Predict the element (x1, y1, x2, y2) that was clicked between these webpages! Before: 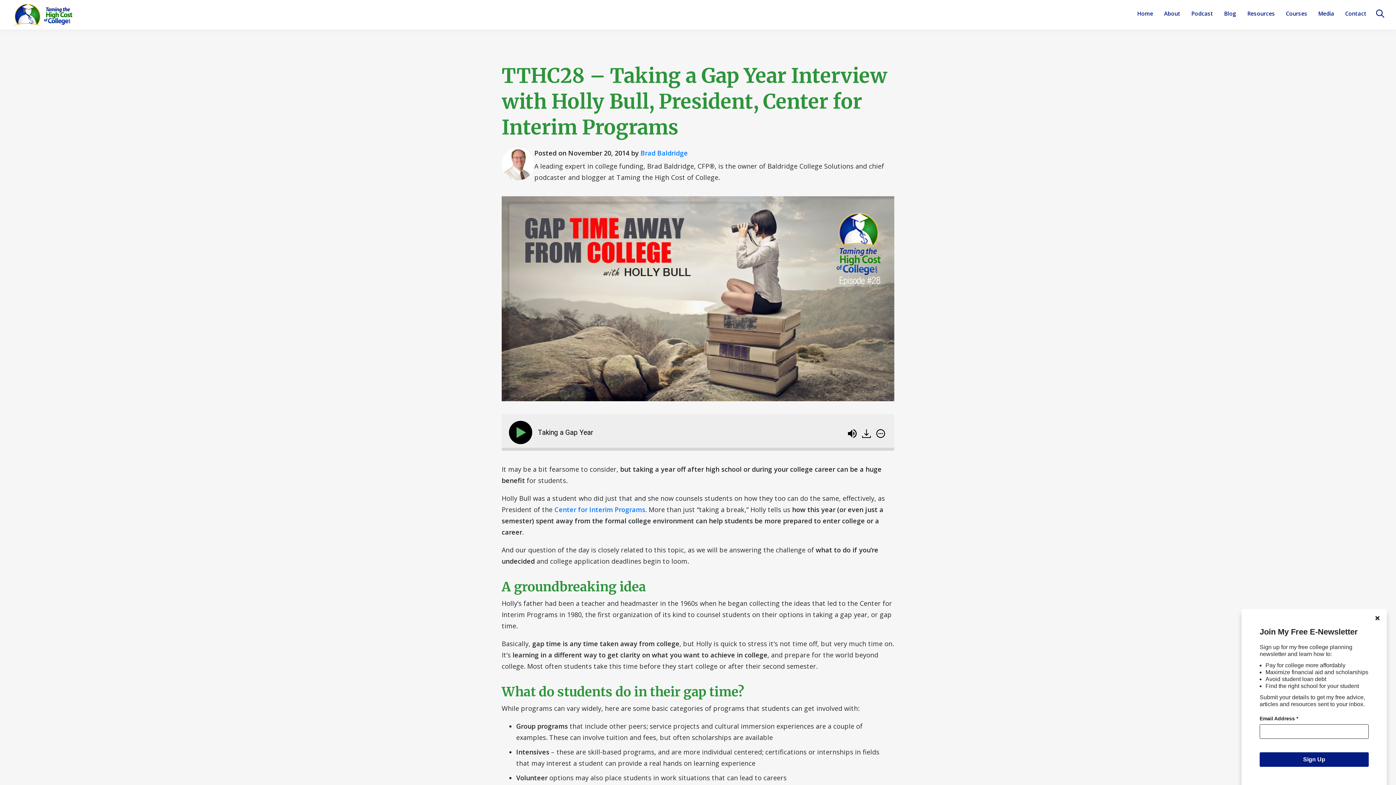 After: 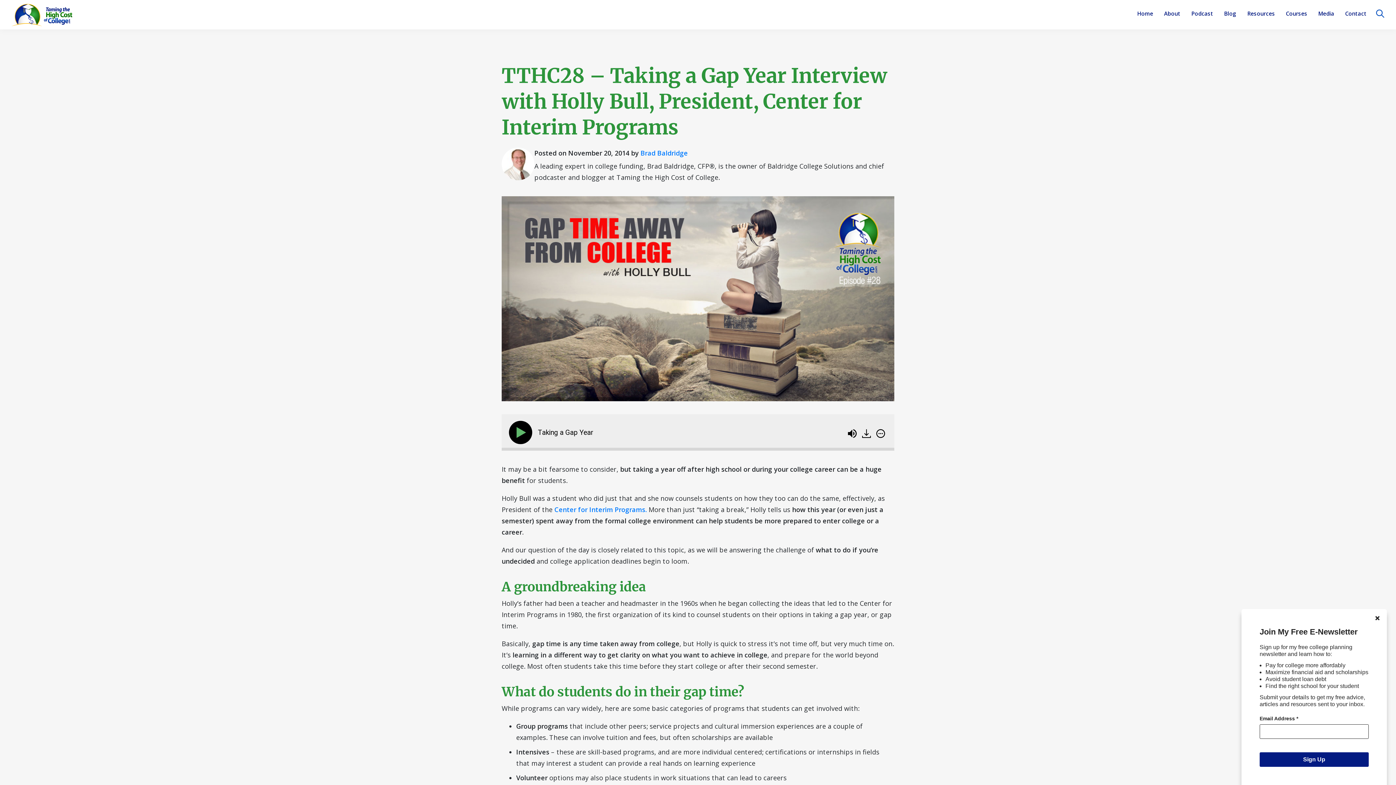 Action: bbox: (1375, 6, 1385, 20)